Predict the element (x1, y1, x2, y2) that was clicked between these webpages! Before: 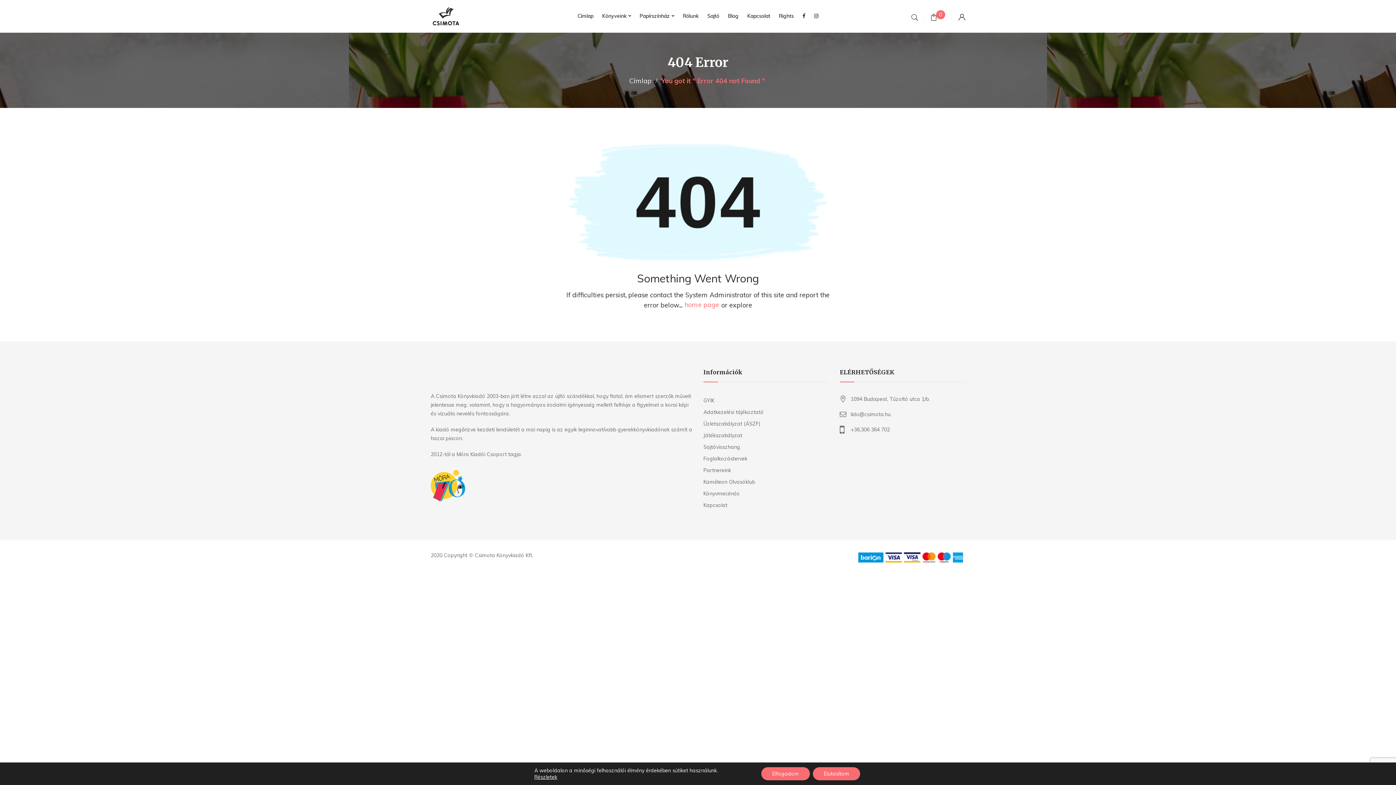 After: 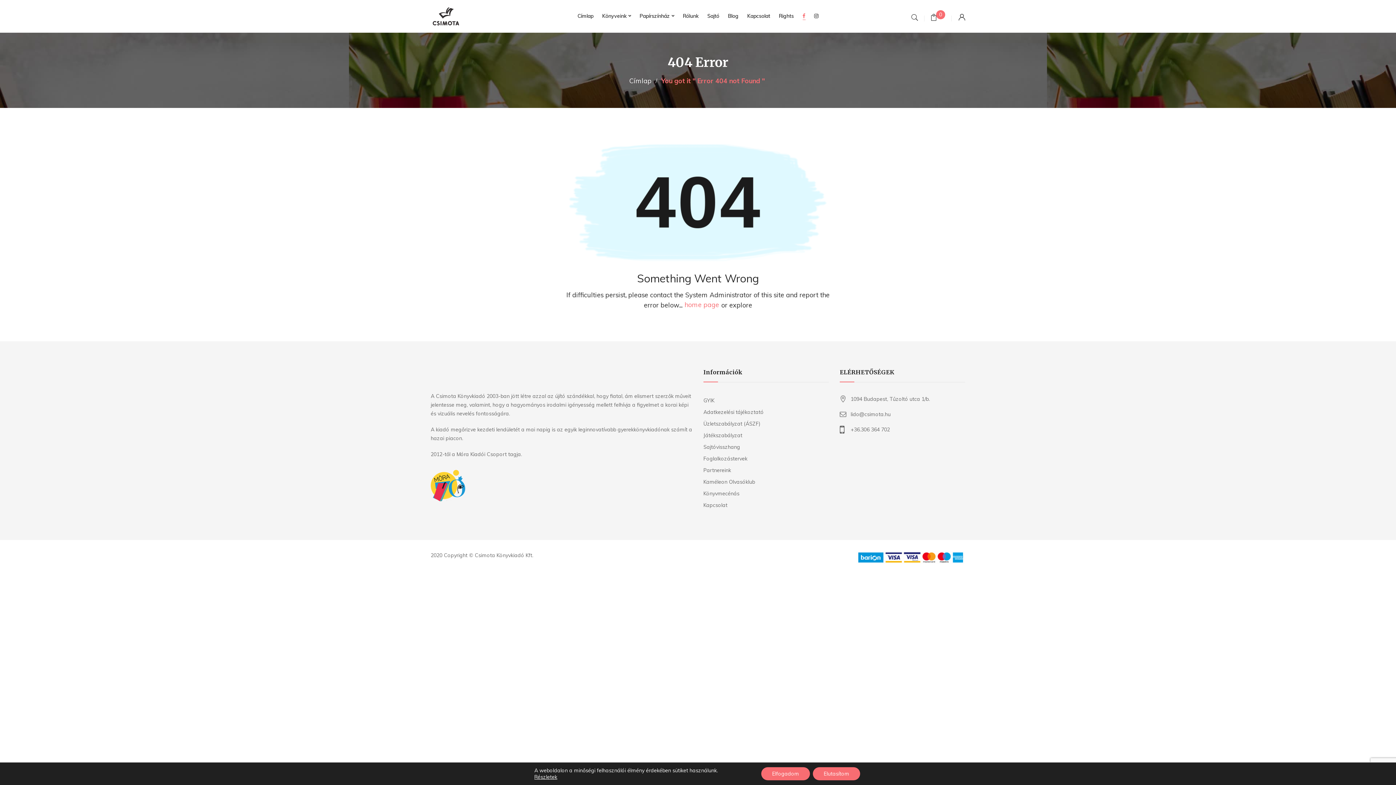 Action: bbox: (802, 12, 805, 20)